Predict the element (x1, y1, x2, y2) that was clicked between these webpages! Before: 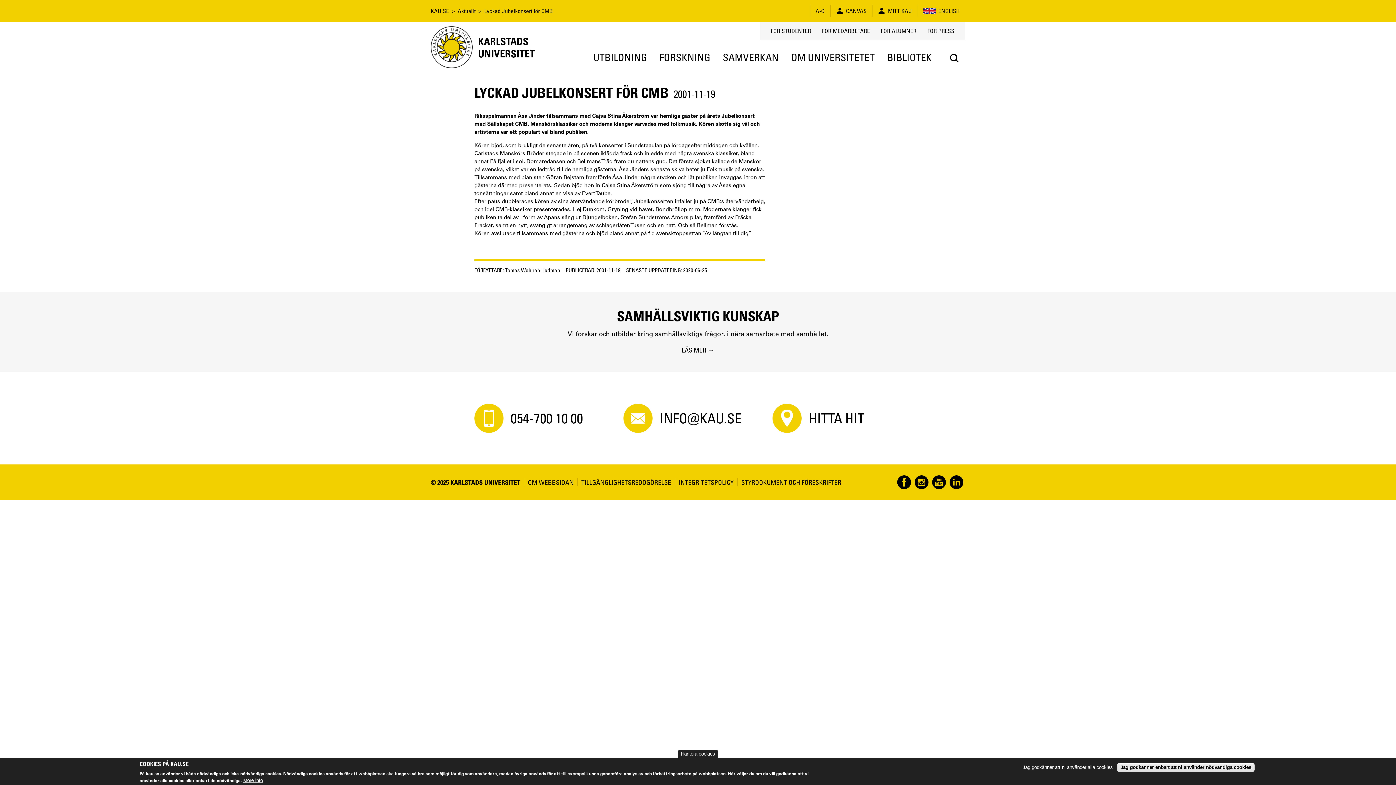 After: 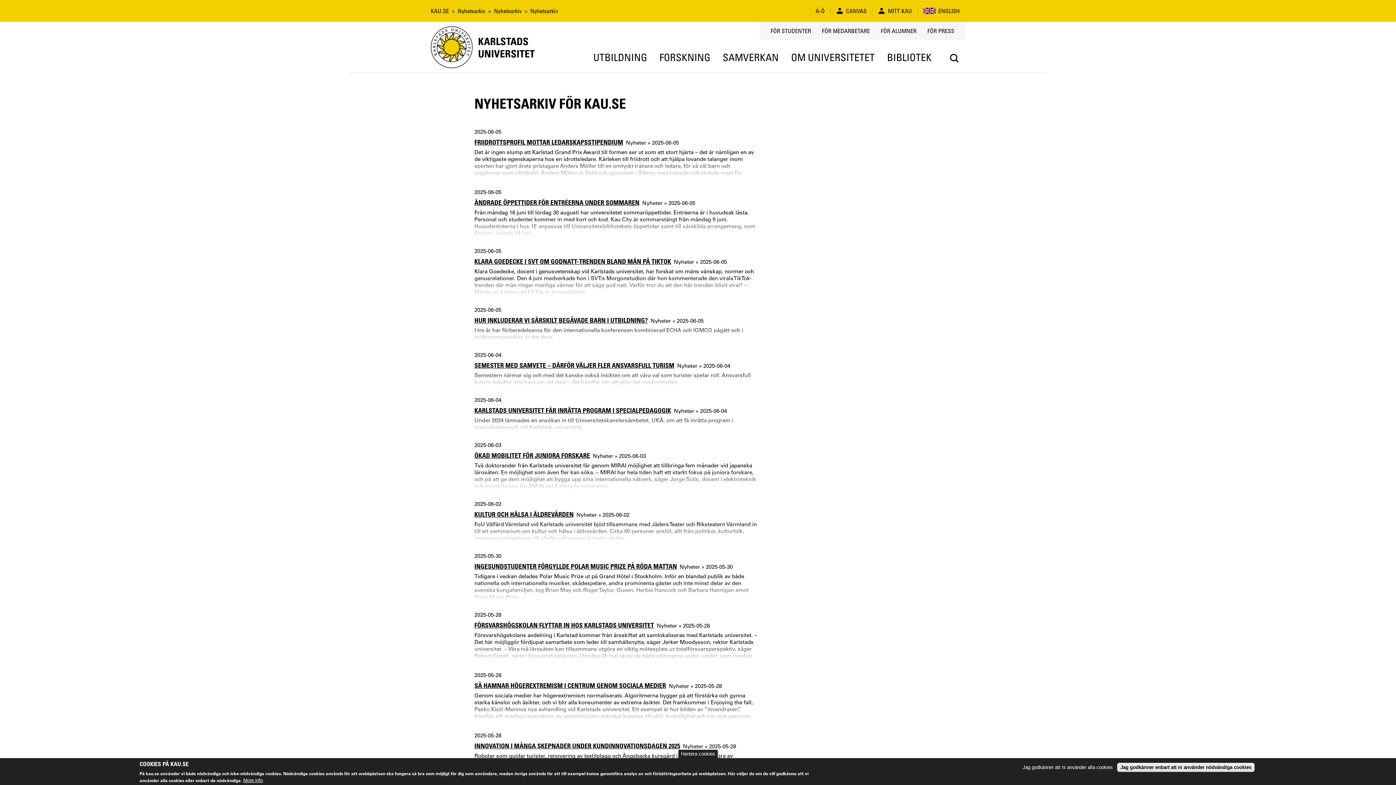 Action: label: Aktuellt bbox: (457, 7, 475, 14)